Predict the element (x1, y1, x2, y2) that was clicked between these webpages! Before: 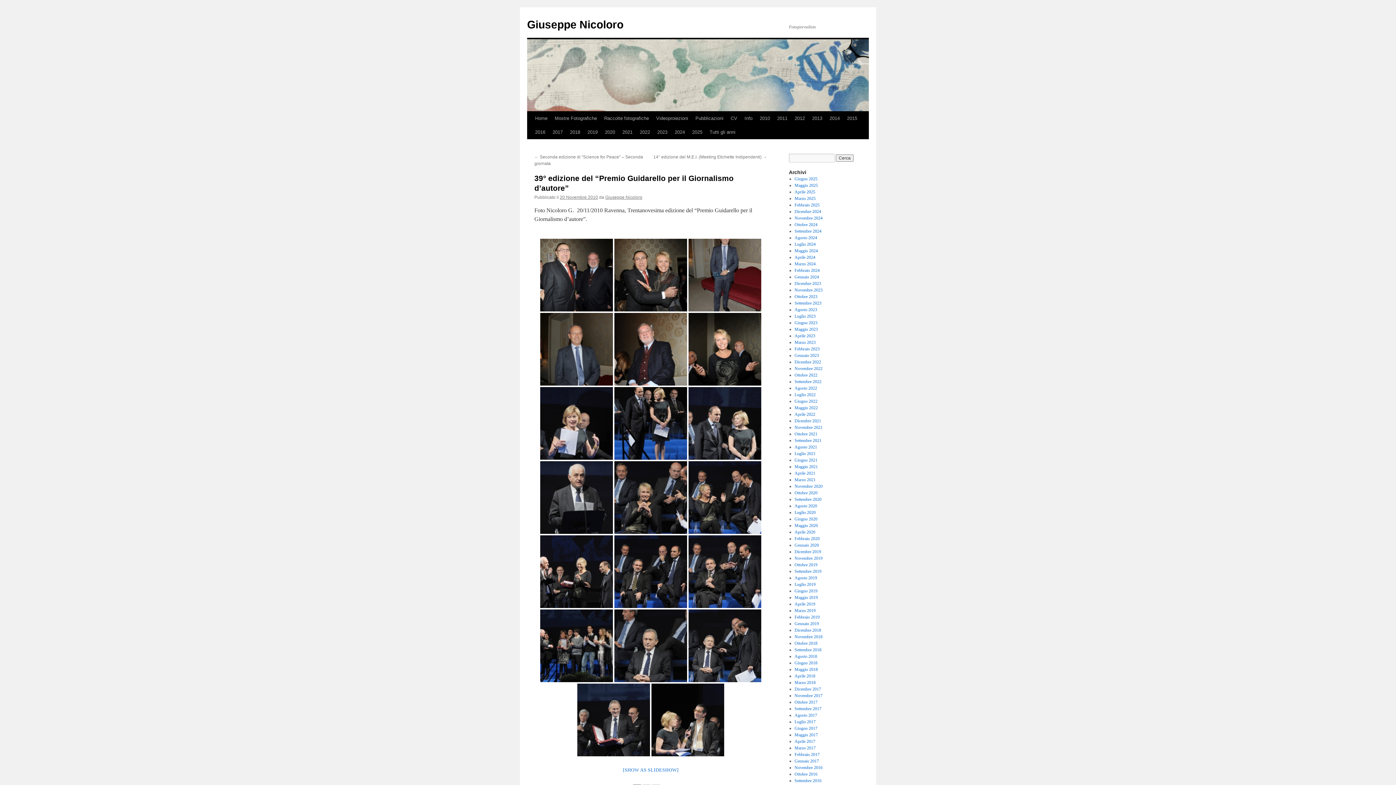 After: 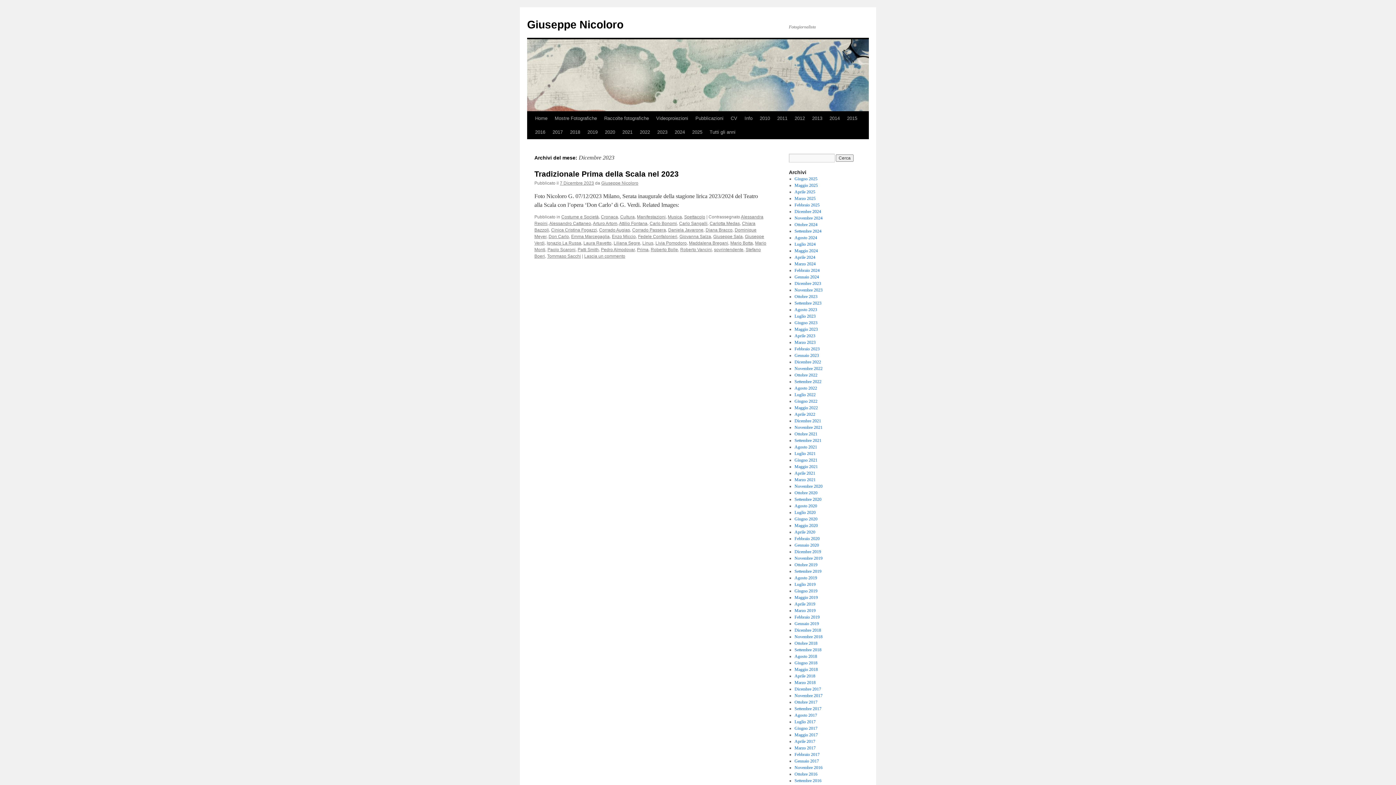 Action: bbox: (794, 281, 821, 286) label: Dicembre 2023